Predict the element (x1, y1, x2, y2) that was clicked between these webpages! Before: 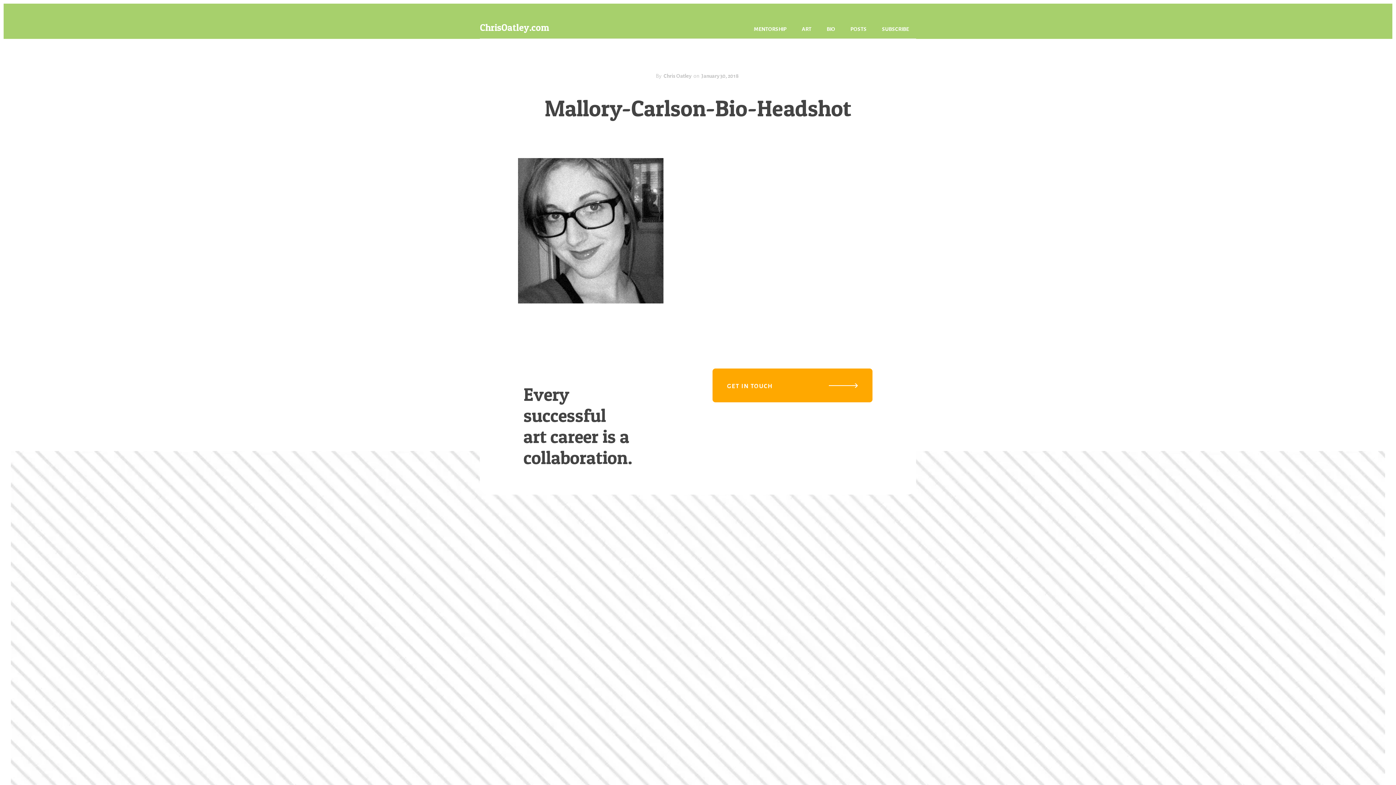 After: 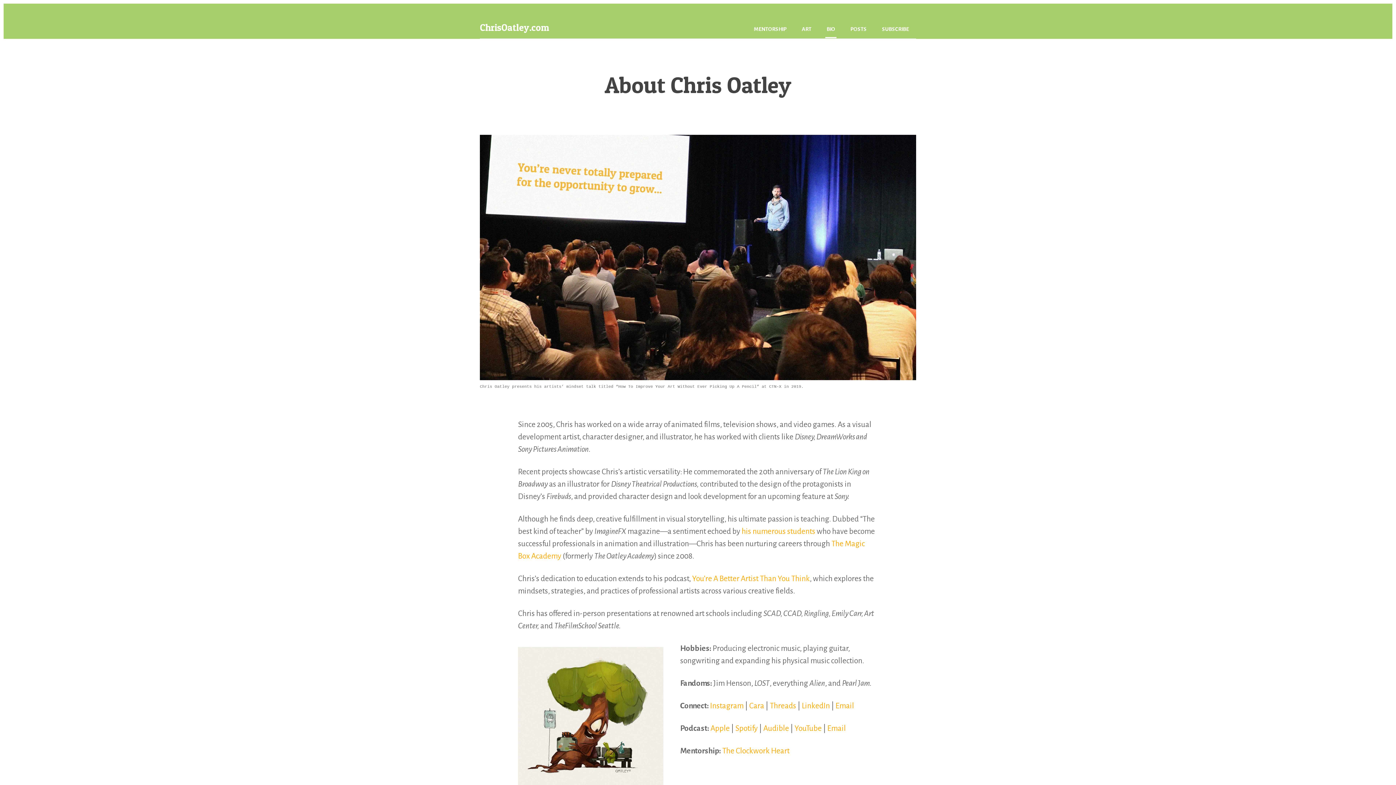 Action: label: BIO bbox: (825, 21, 836, 38)